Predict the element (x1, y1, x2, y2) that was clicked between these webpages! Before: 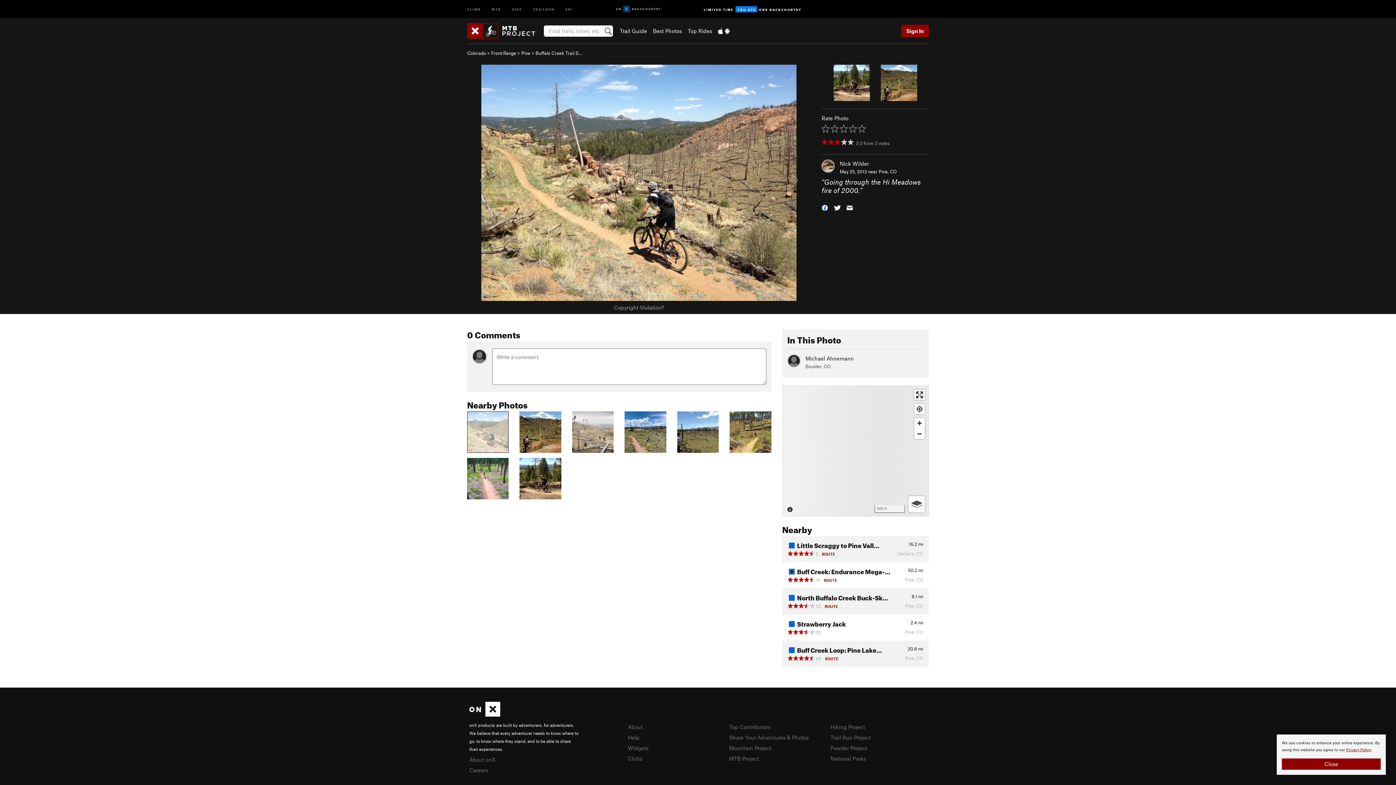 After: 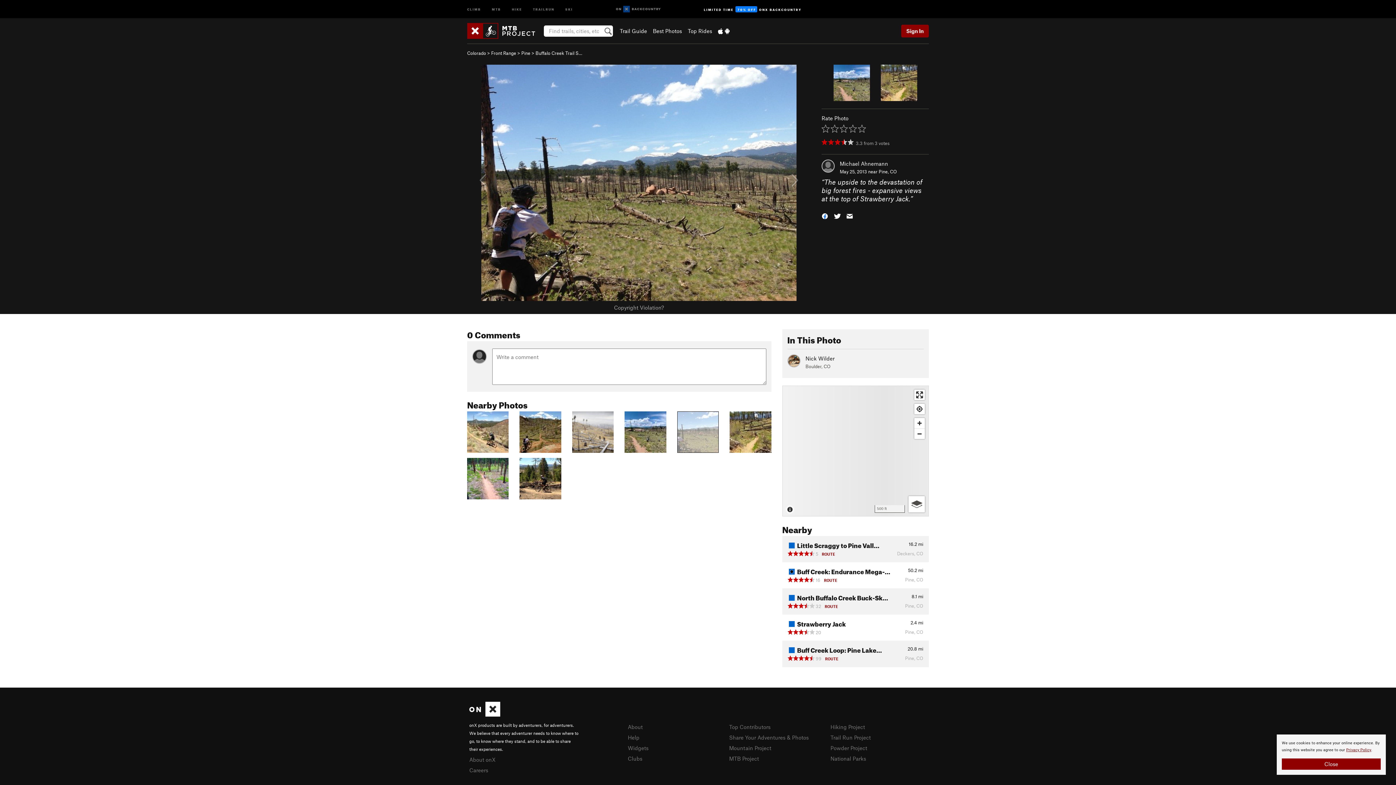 Action: bbox: (677, 428, 718, 434)